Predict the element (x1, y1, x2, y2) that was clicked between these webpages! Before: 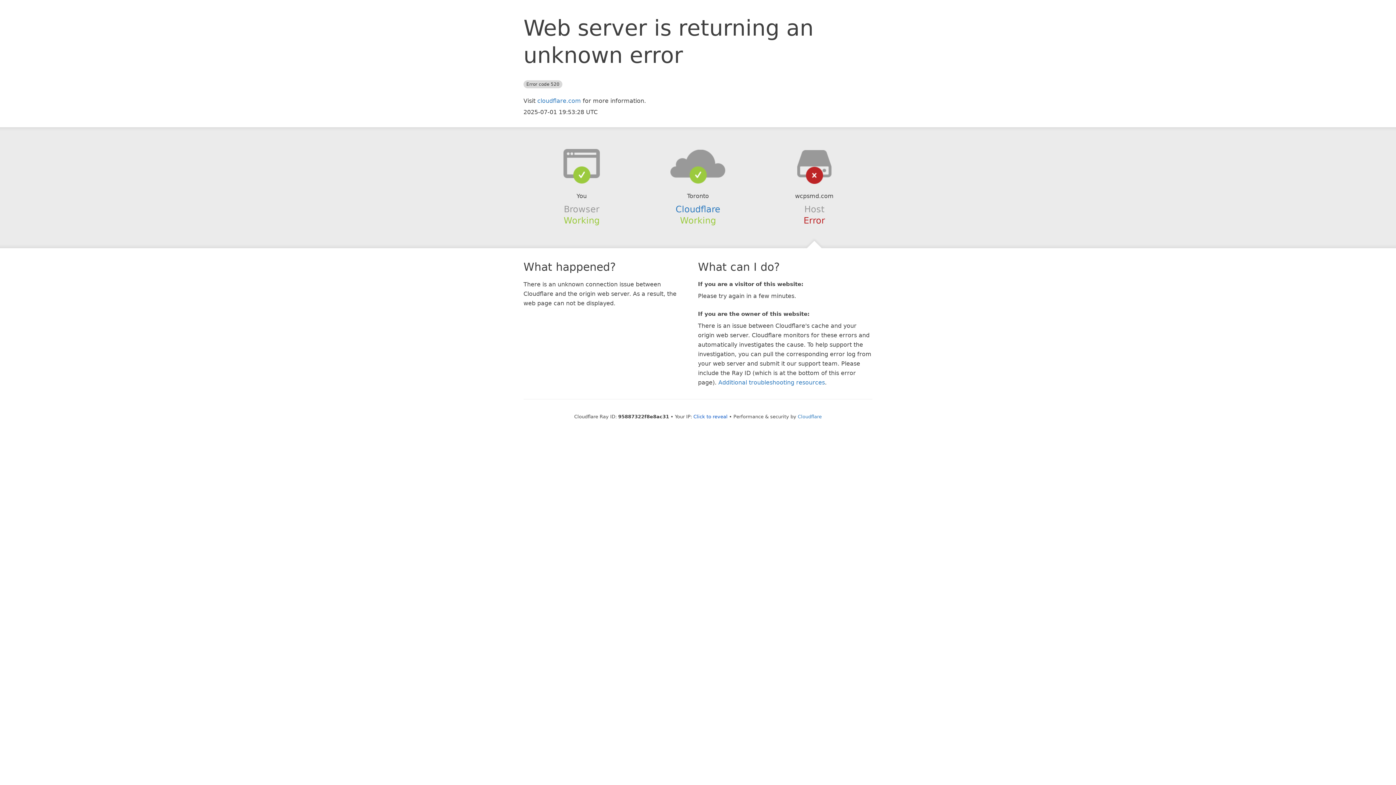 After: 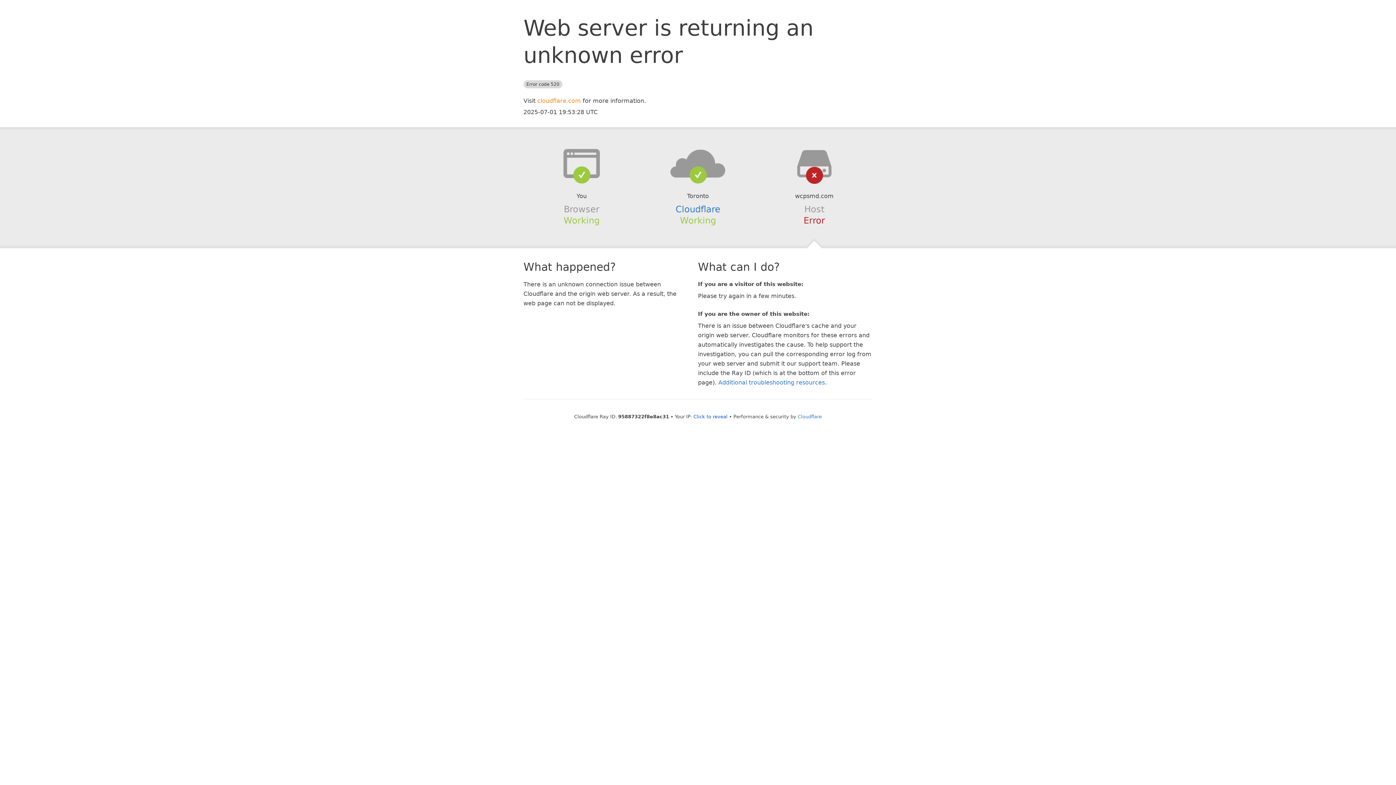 Action: label: cloudflare.com bbox: (537, 97, 581, 104)